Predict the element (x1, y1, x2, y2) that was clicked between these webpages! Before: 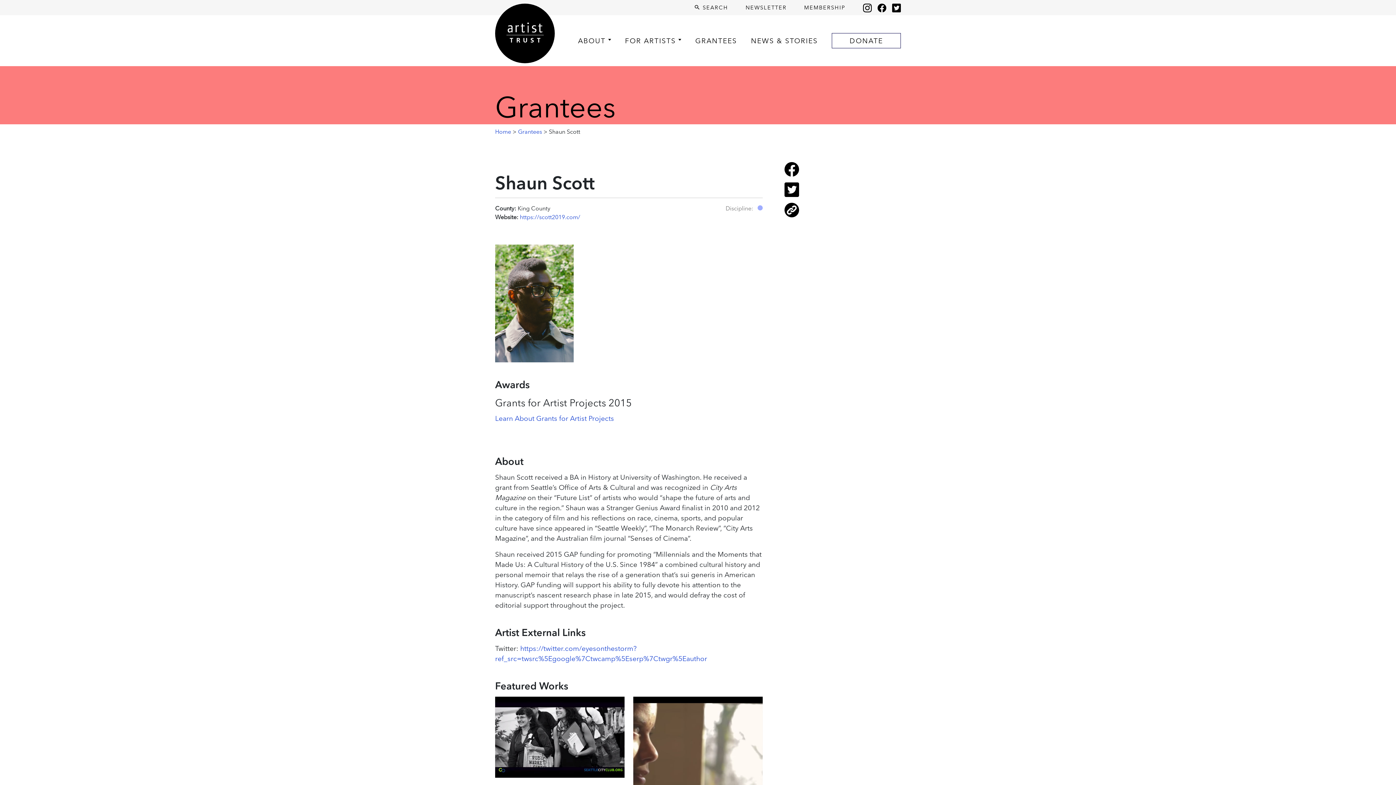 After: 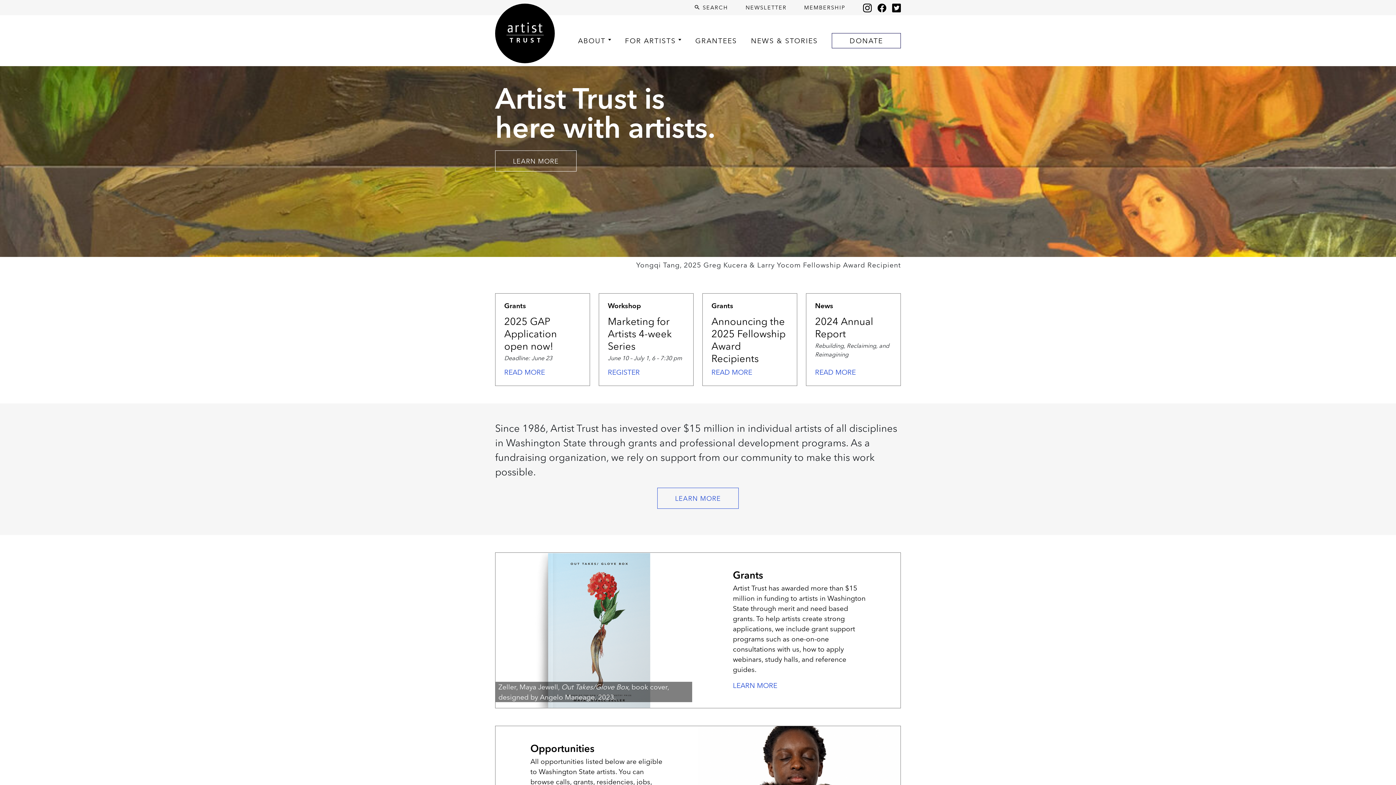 Action: bbox: (495, 15, 554, 63)